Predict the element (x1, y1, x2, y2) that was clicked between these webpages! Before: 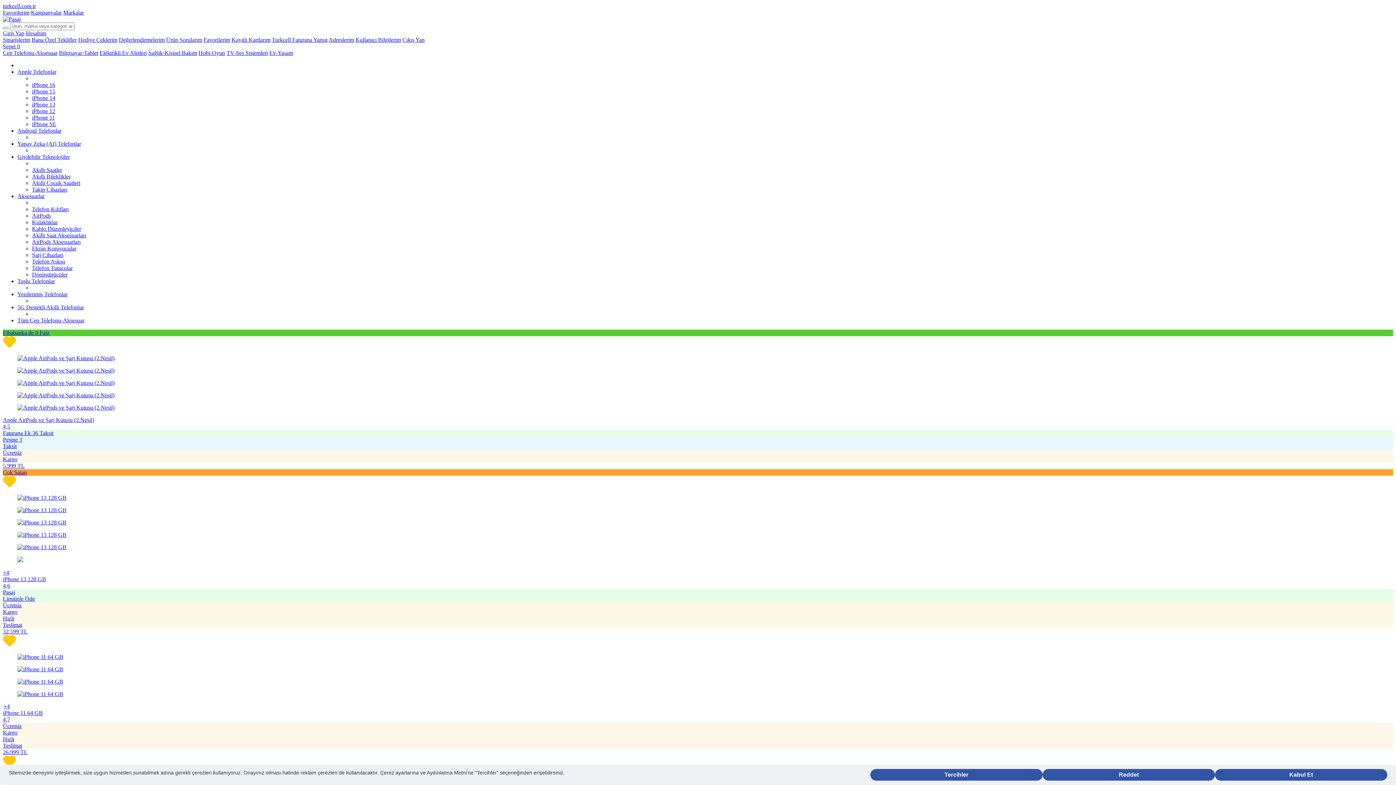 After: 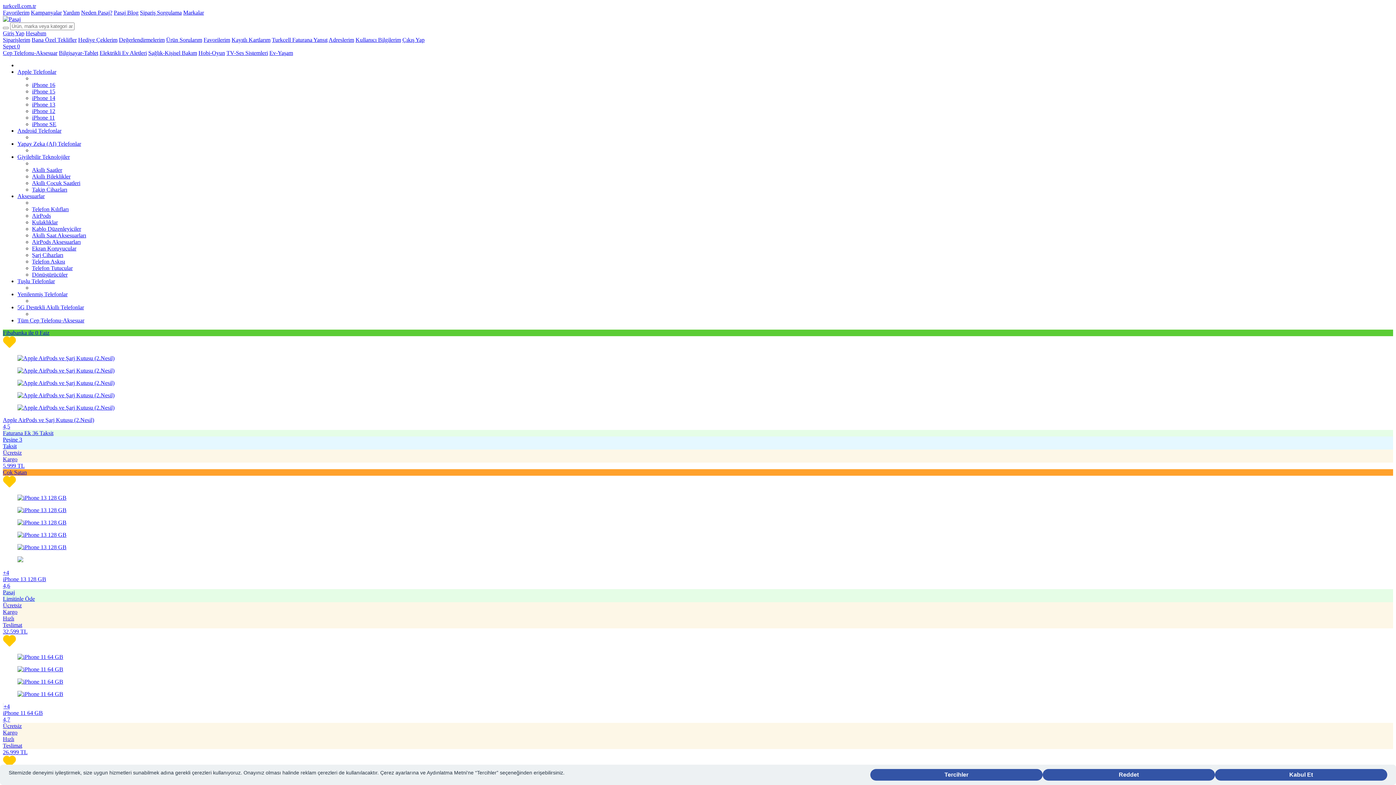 Action: label: Ürün Sorularım bbox: (166, 36, 202, 42)